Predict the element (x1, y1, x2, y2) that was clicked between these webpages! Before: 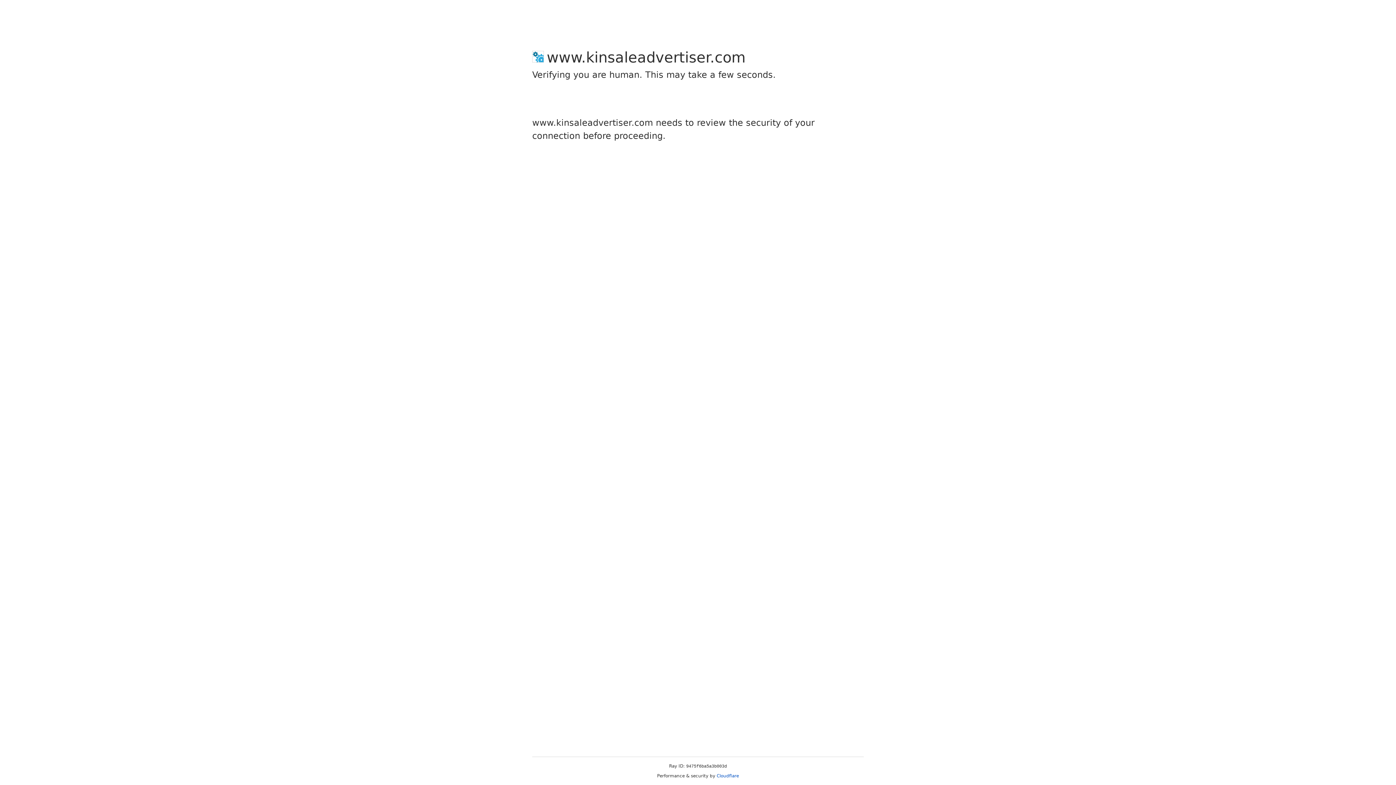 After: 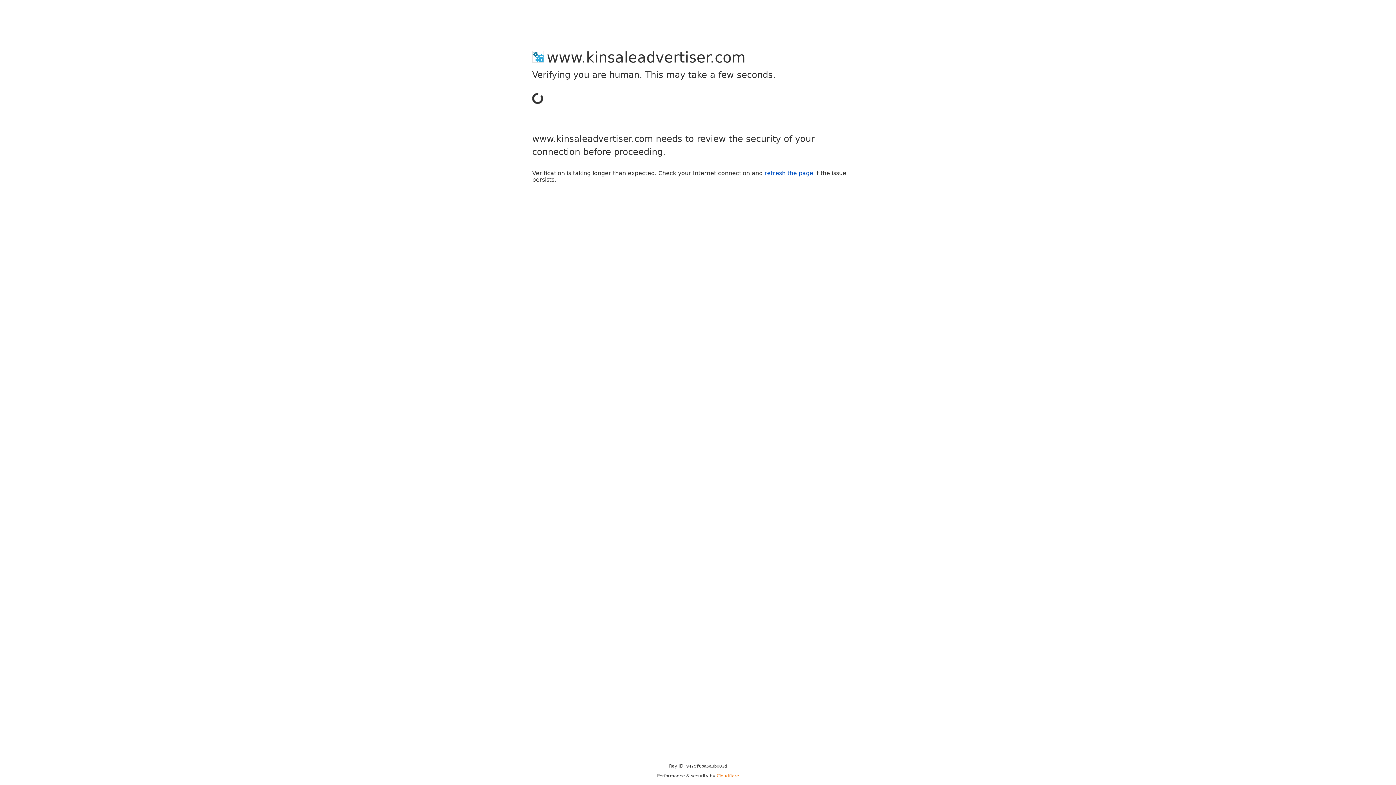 Action: label: Cloudflare bbox: (716, 773, 739, 778)